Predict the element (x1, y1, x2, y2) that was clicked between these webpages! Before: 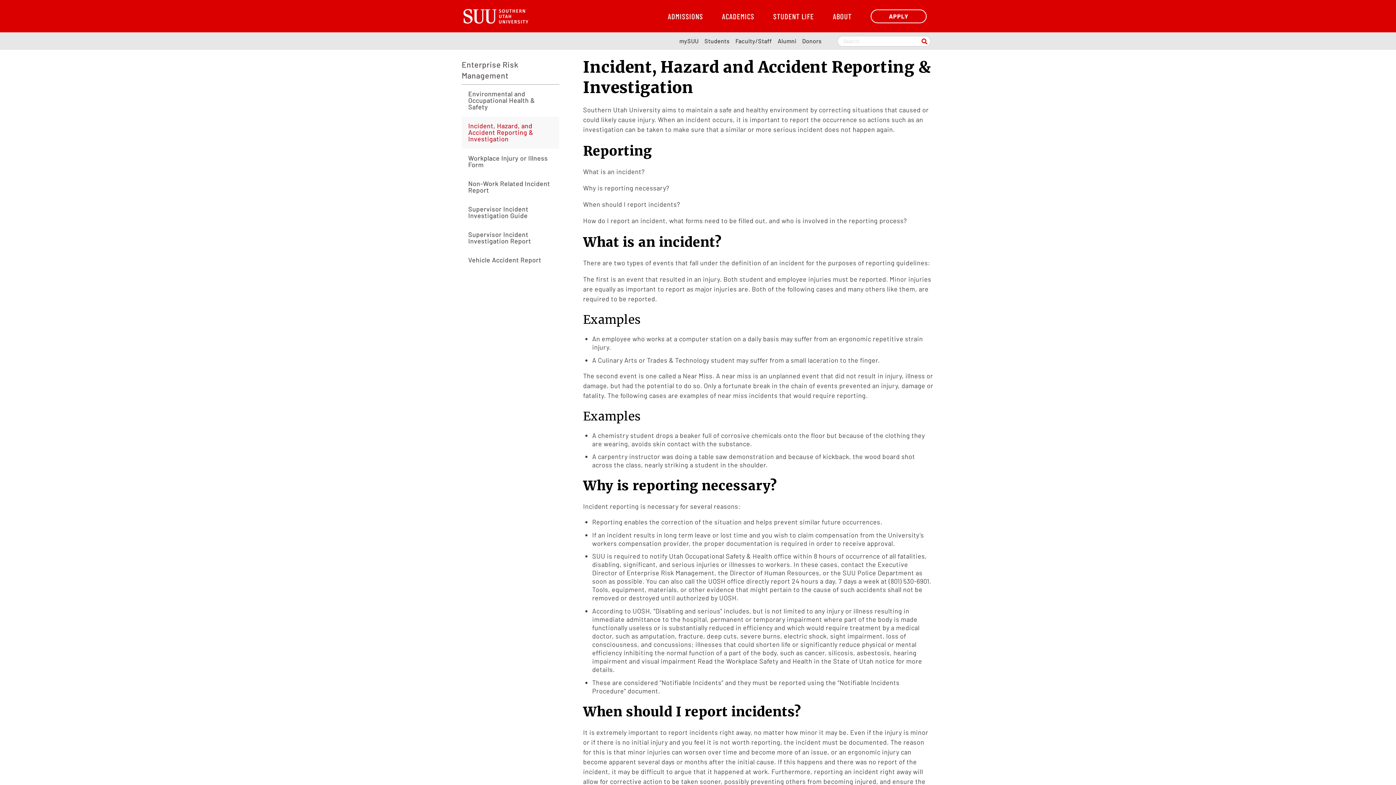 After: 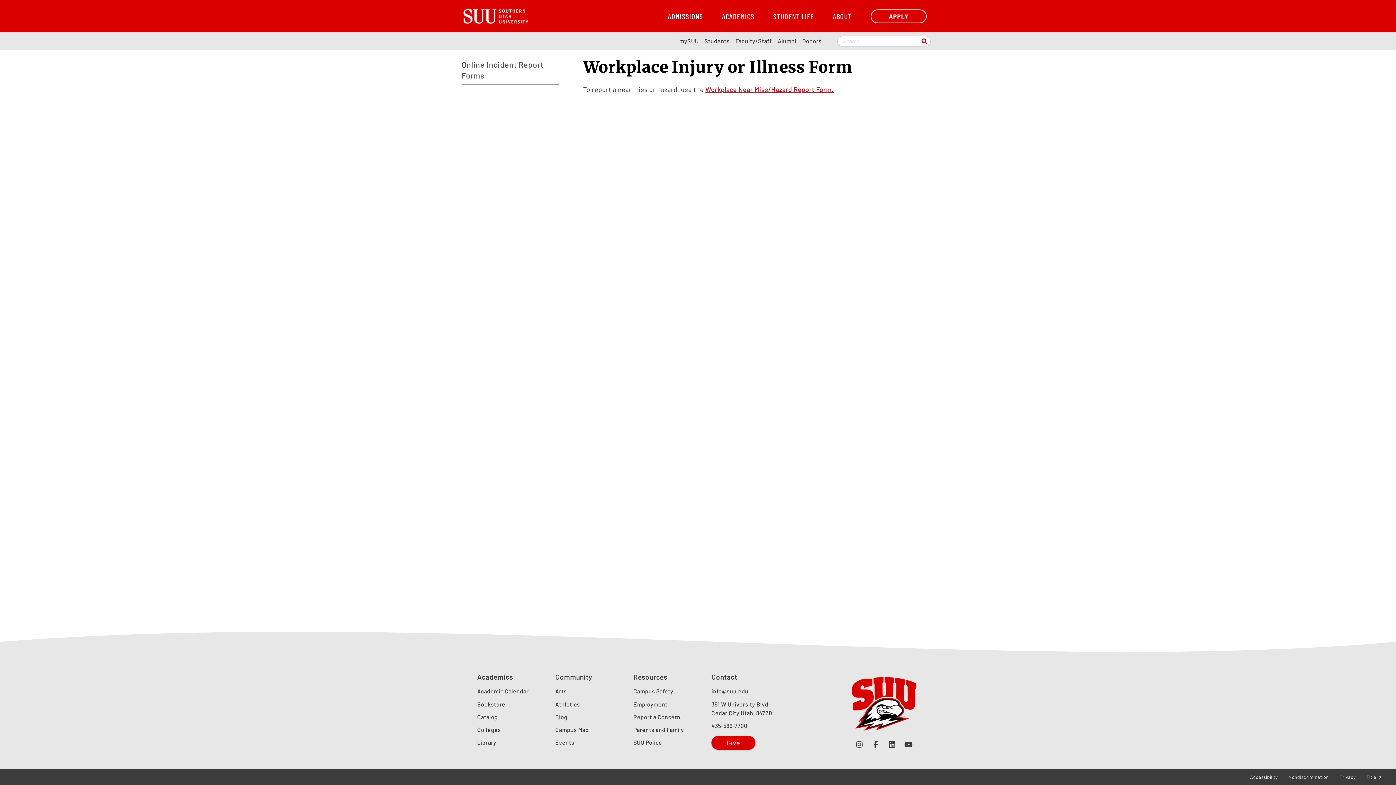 Action: label: Workplace Injury or Illness Form bbox: (461, 148, 559, 174)